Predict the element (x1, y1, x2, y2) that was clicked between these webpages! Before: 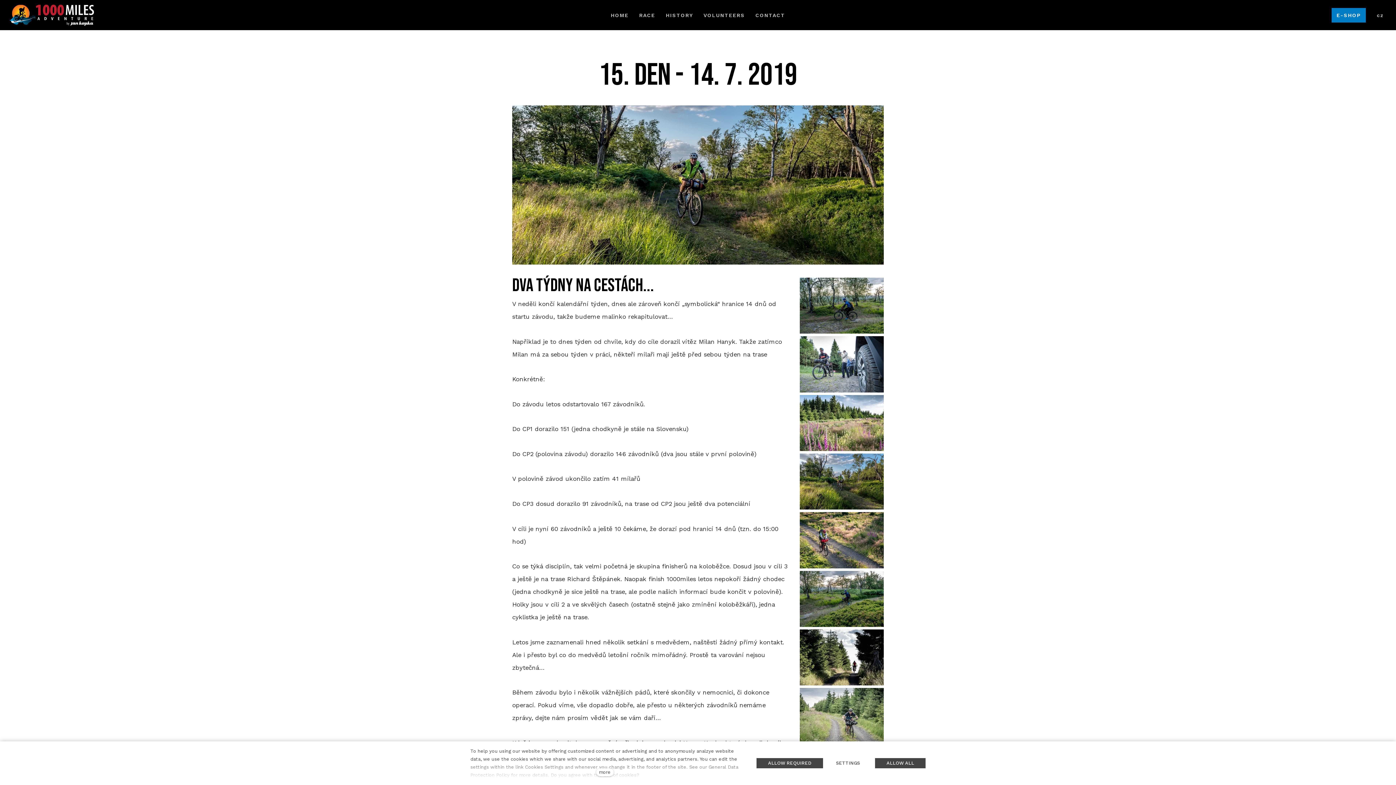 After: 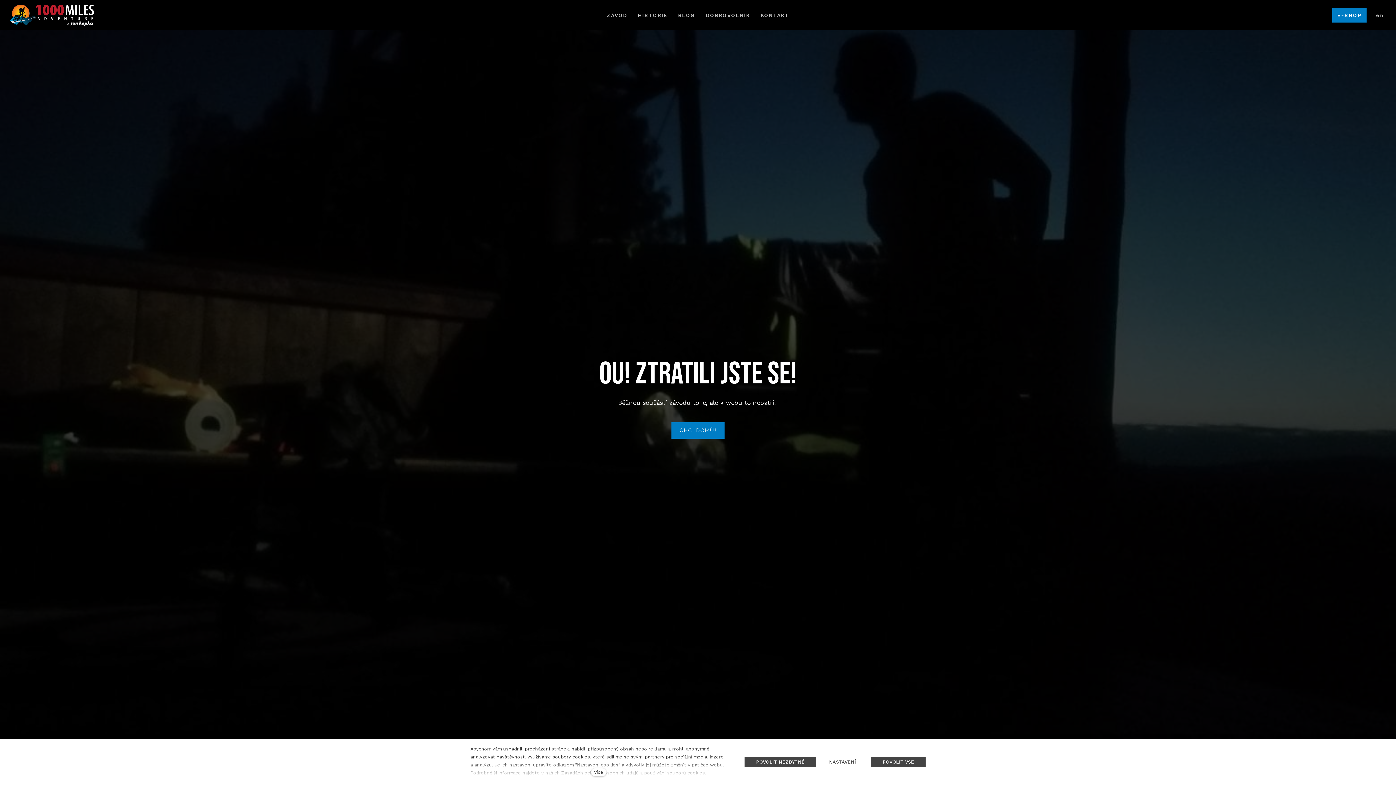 Action: bbox: (6, 1, 96, 28)